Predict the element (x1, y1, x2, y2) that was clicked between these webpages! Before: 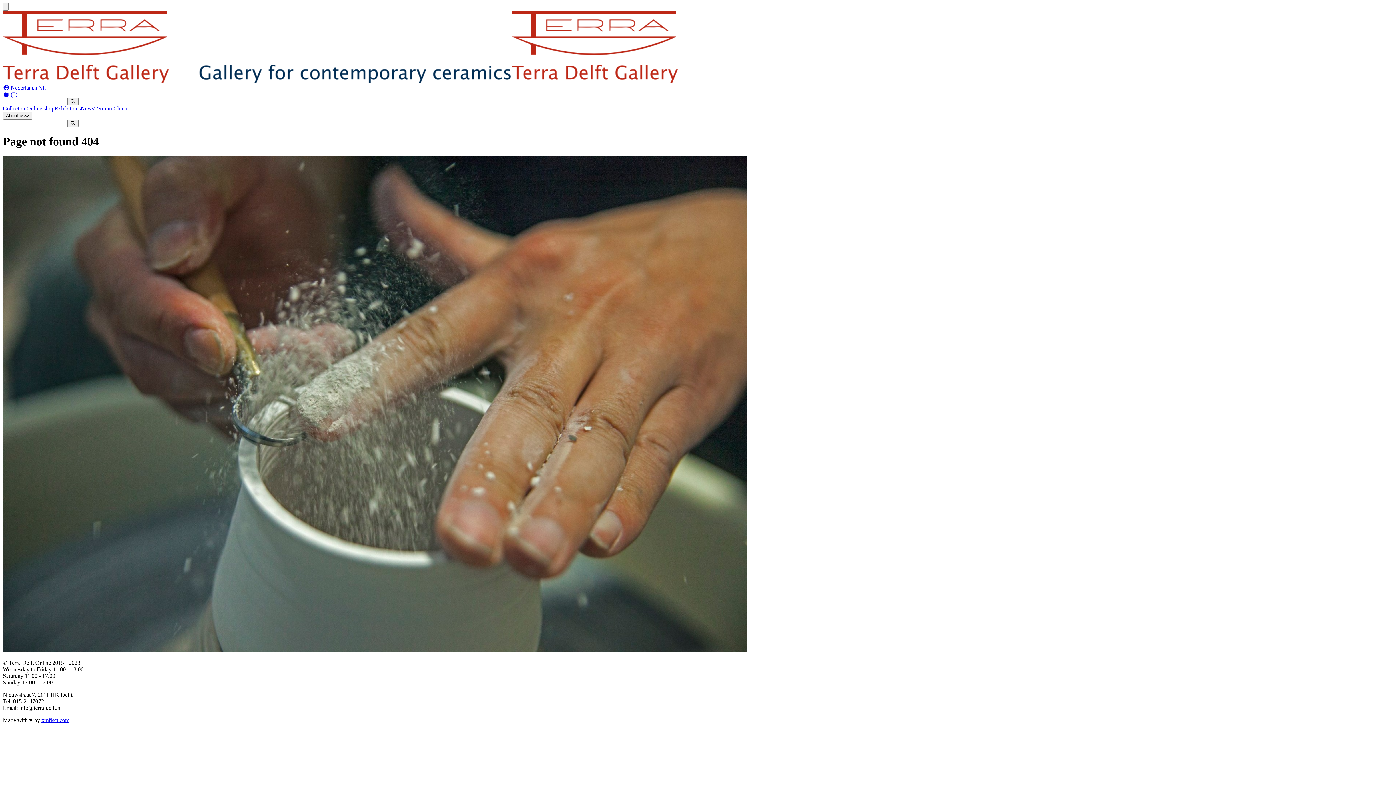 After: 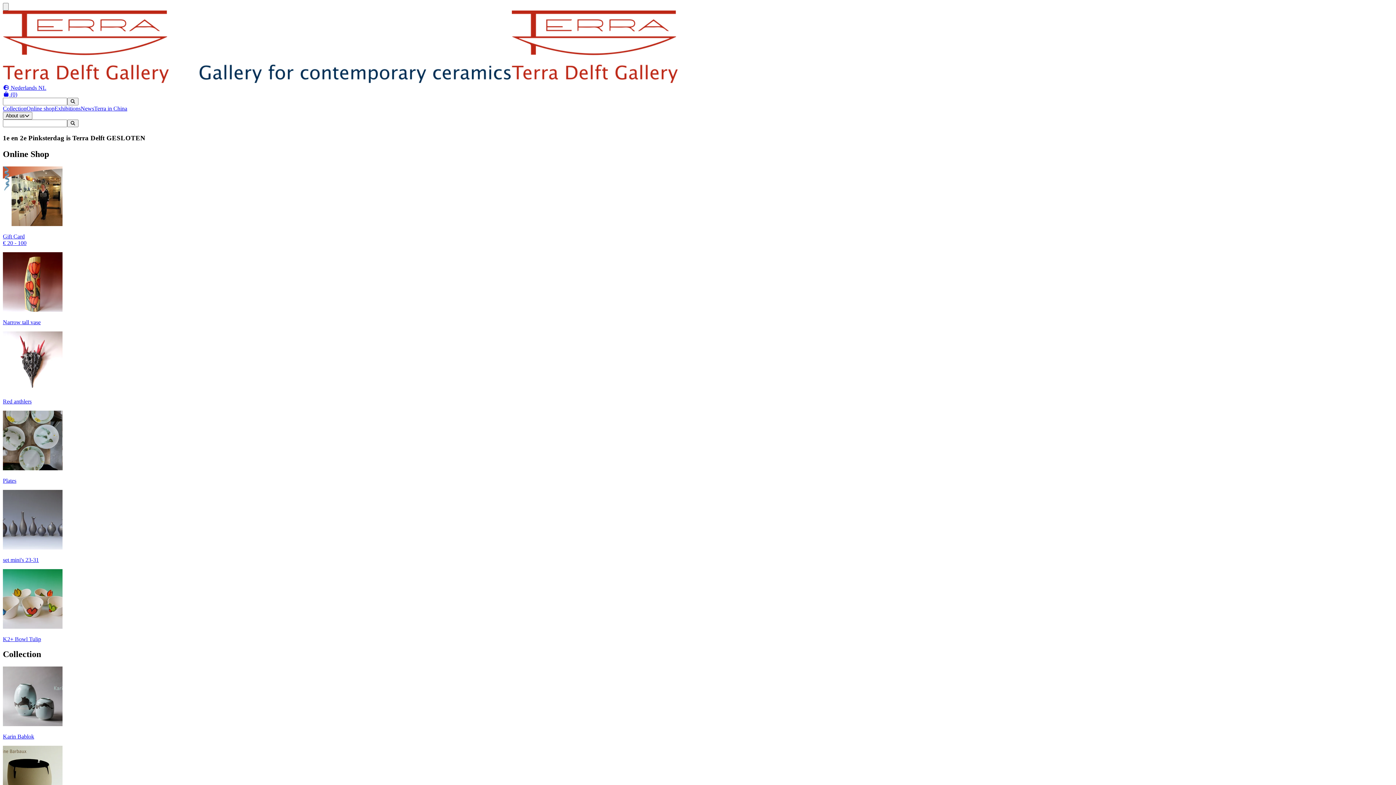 Action: bbox: (2, 105, 26, 111) label: Collection